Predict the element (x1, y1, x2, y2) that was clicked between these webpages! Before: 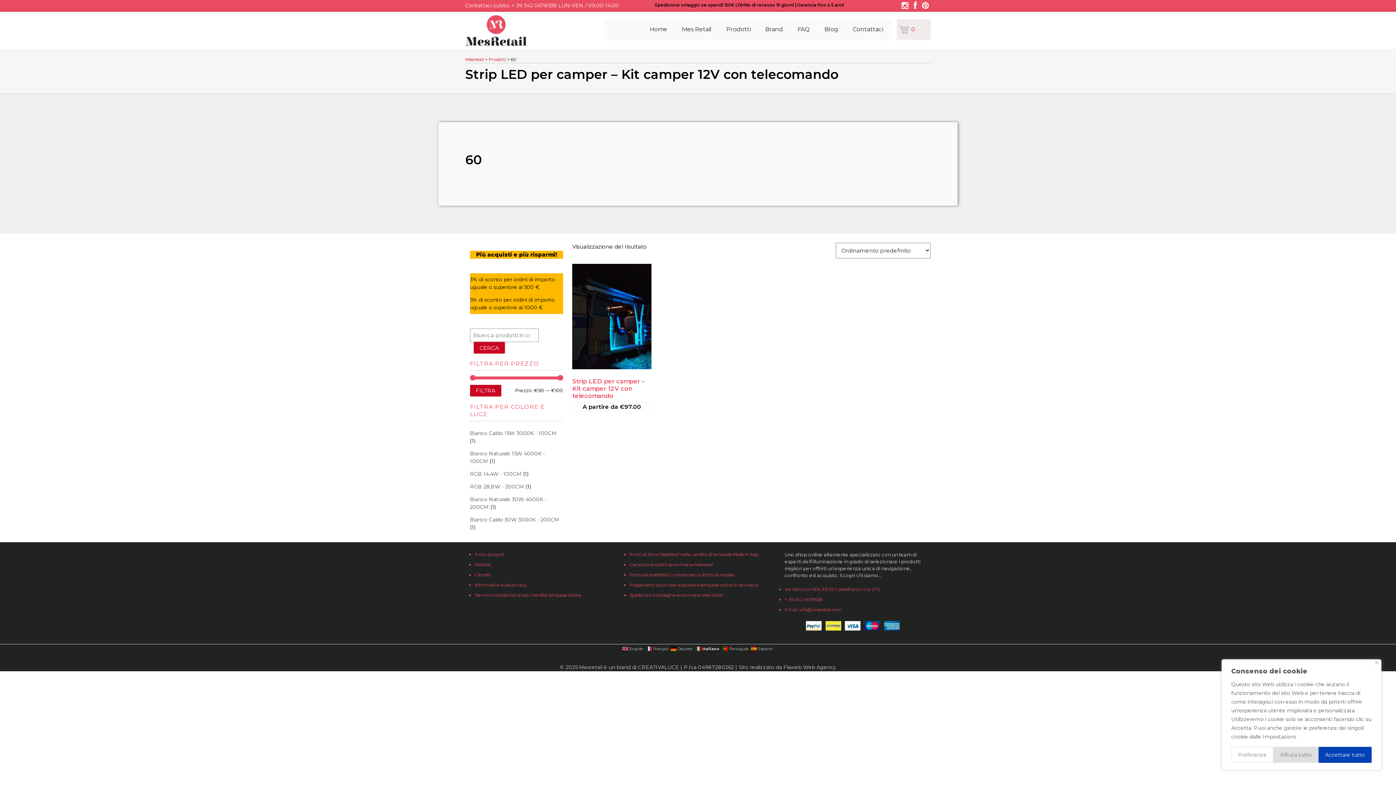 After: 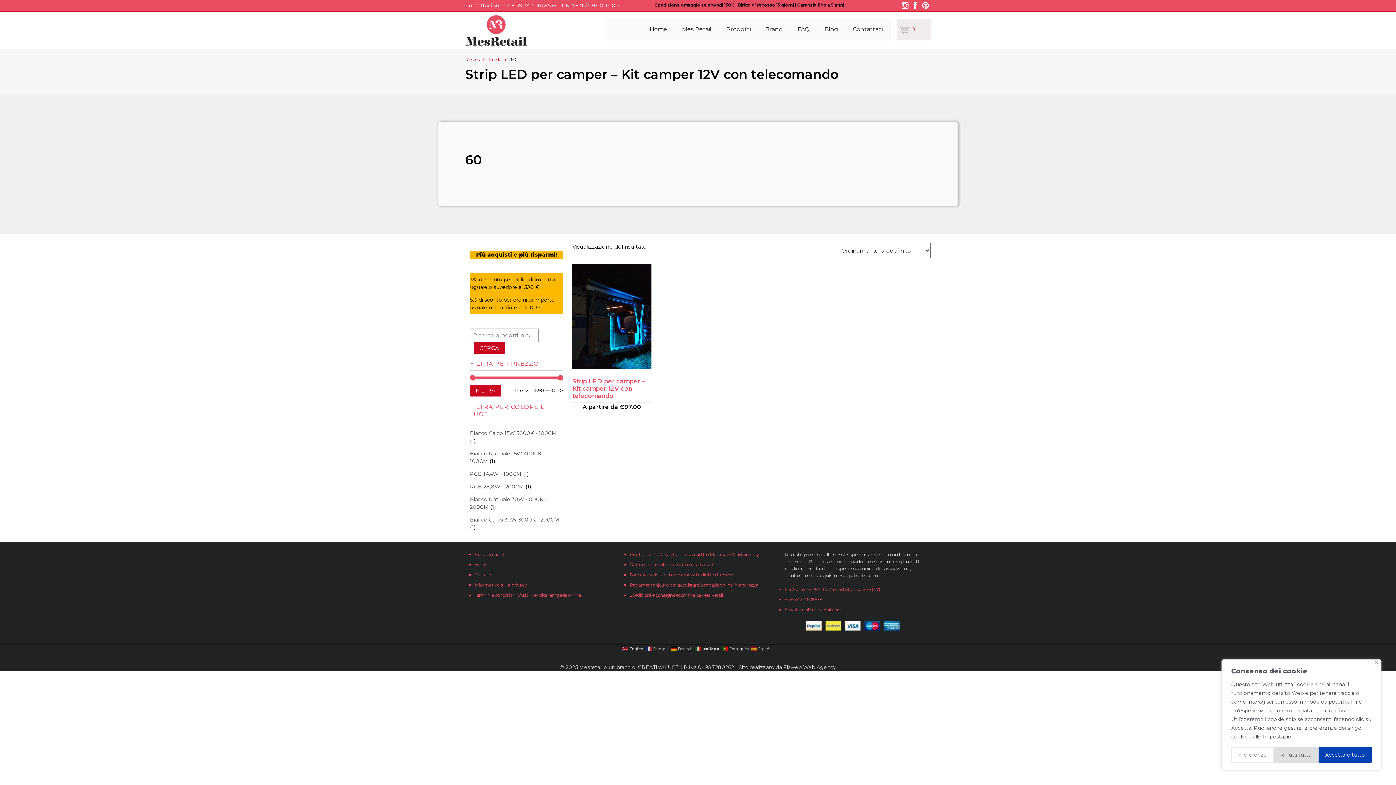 Action: bbox: (912, 2, 918, 9)